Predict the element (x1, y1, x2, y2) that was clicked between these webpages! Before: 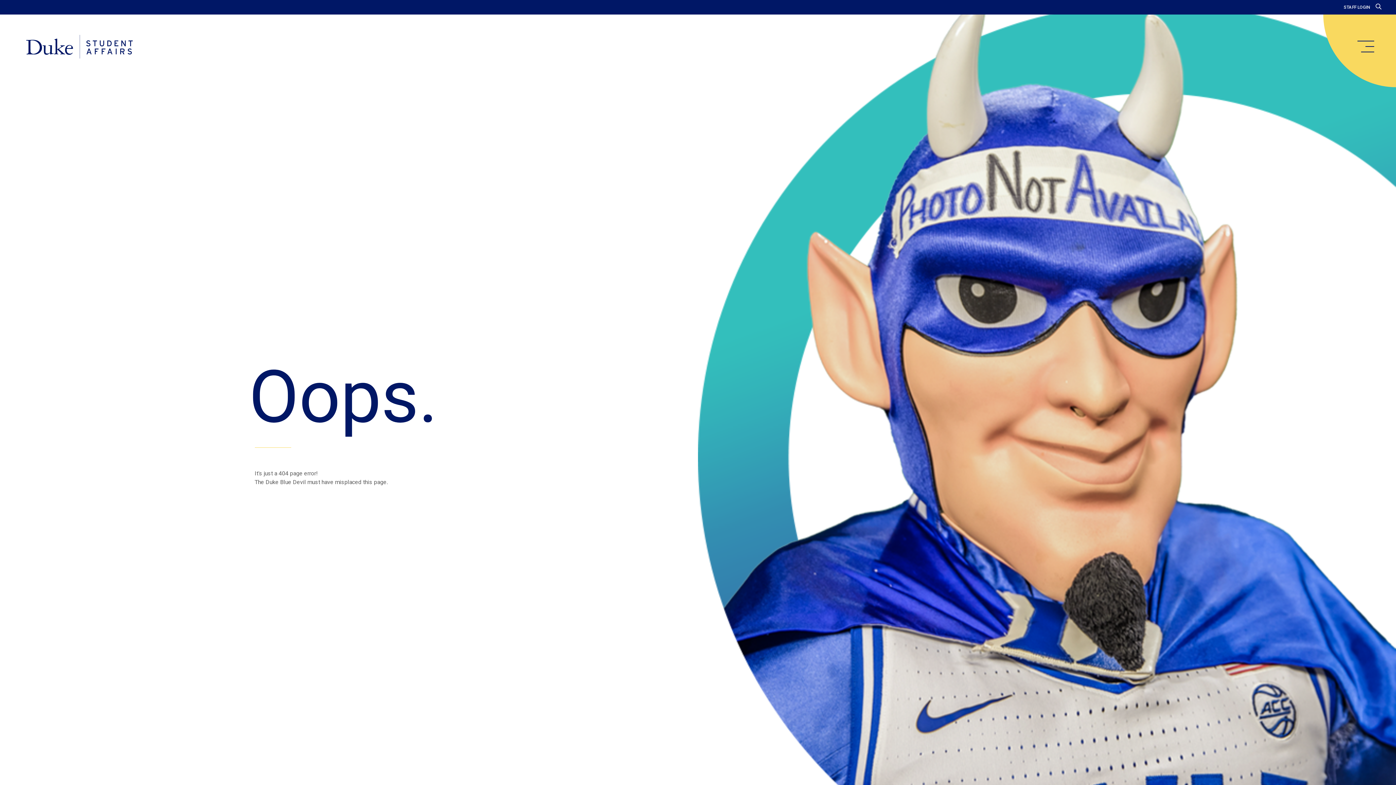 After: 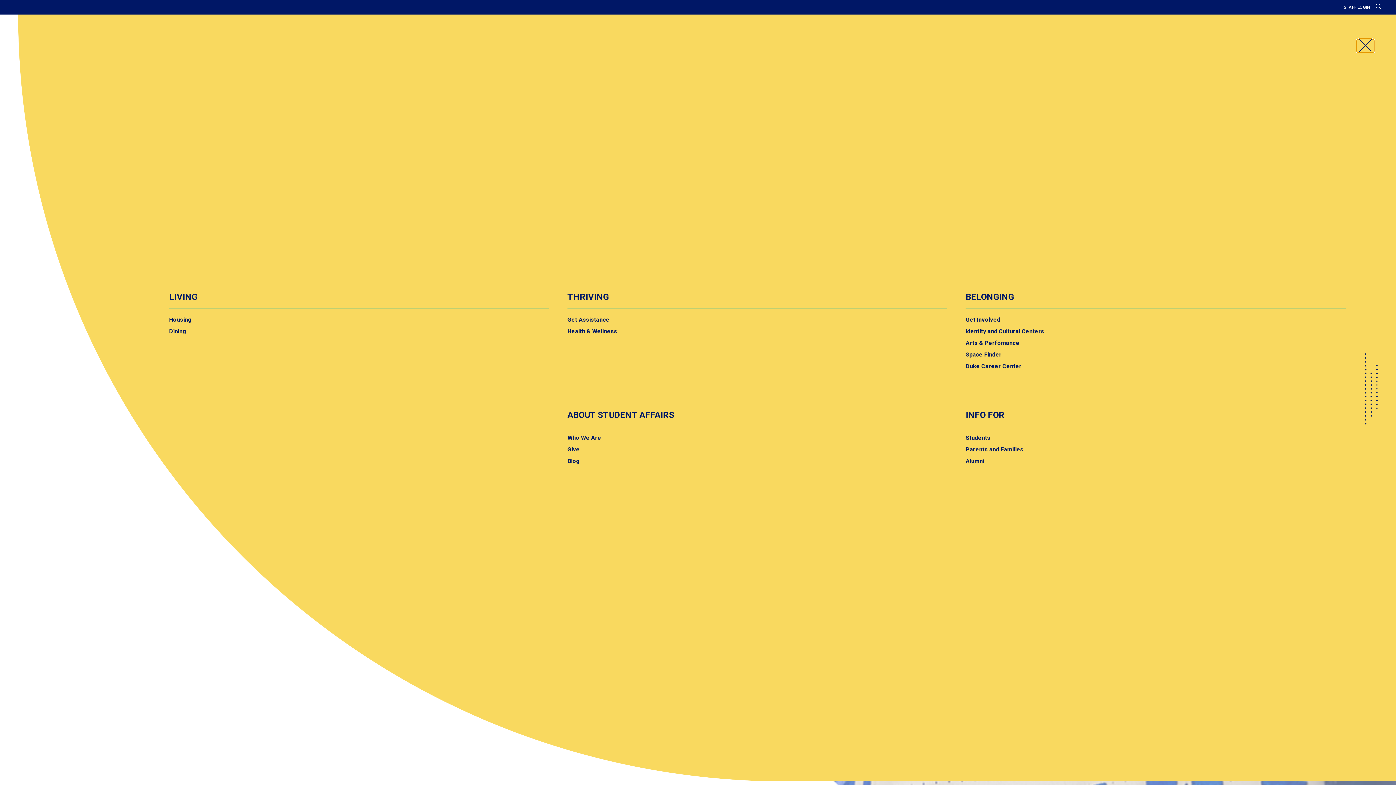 Action: label: main menu bbox: (1357, 40, 1374, 52)